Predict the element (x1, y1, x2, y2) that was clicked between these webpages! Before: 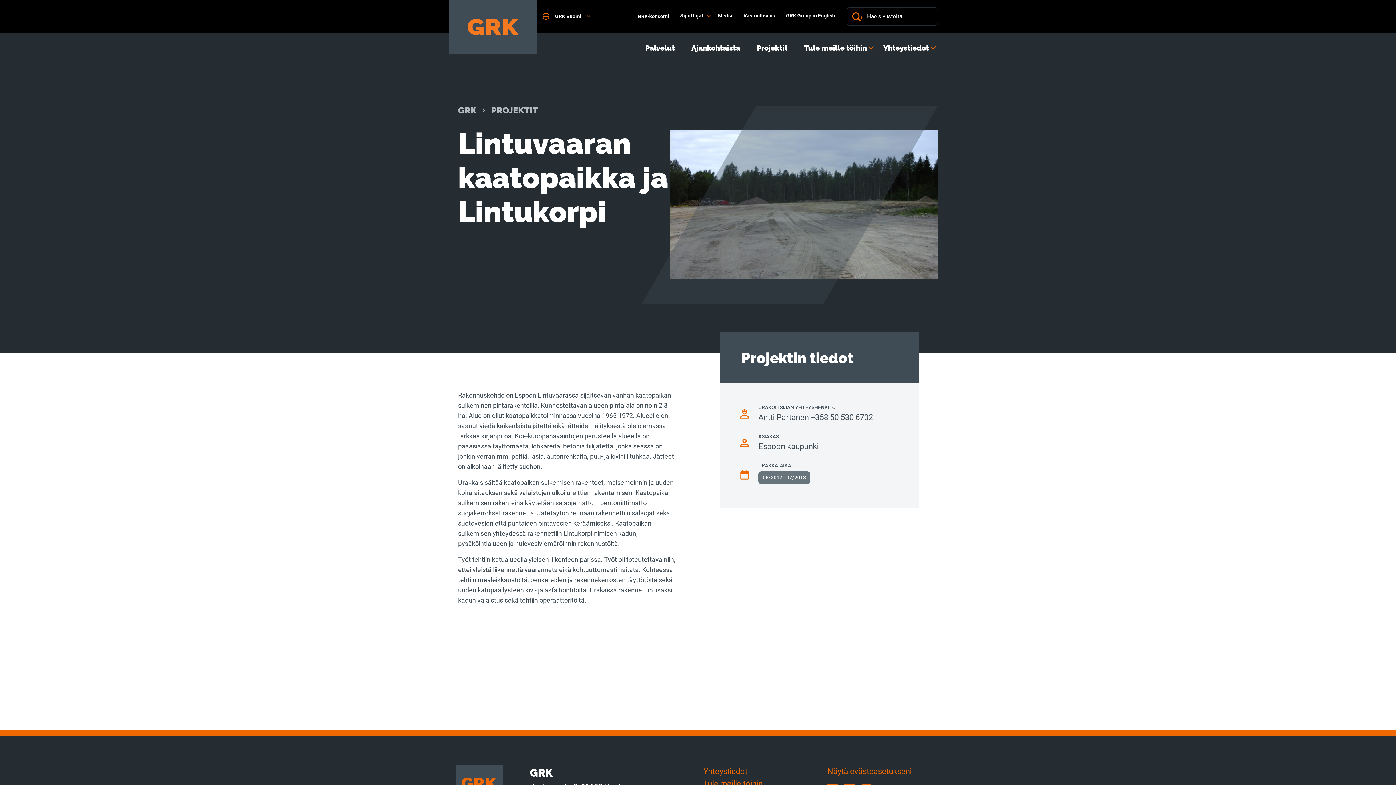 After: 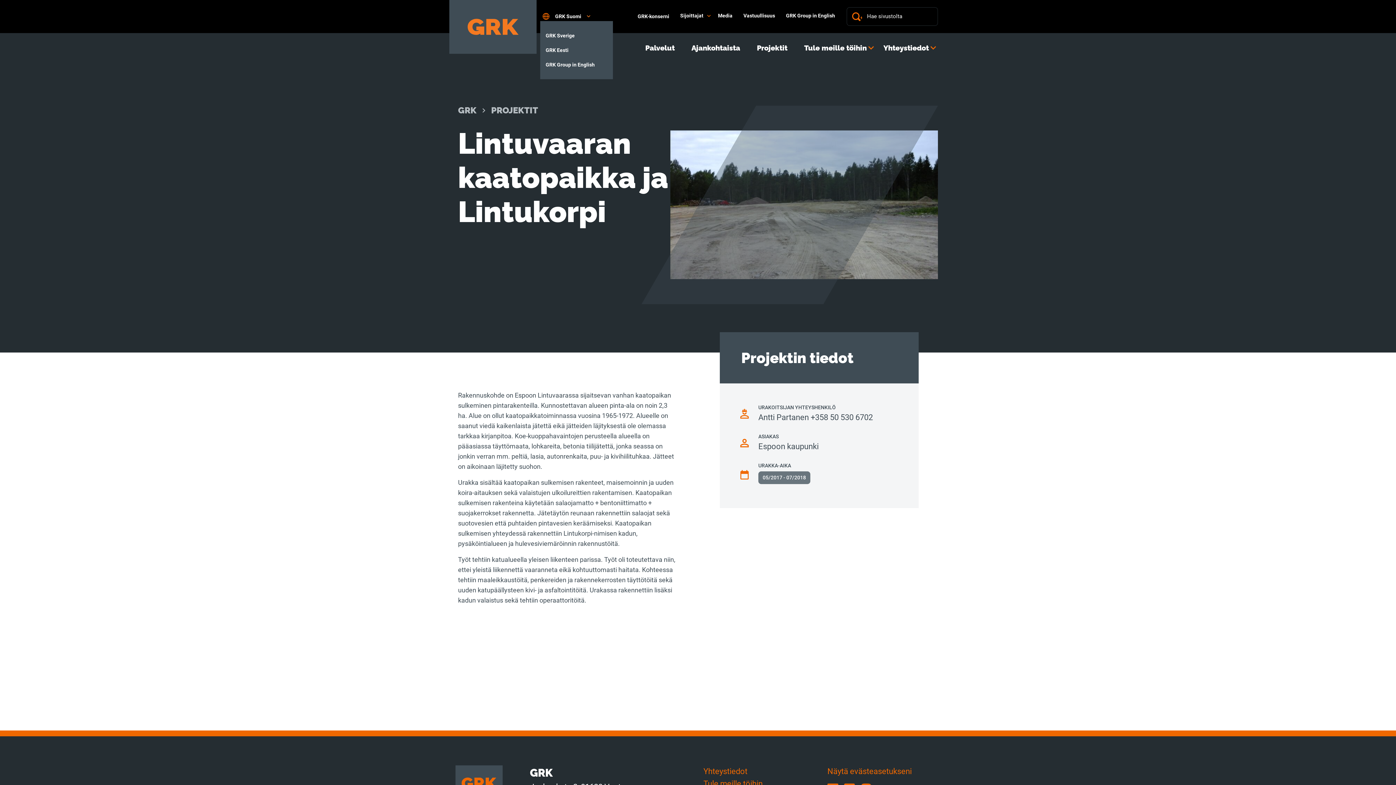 Action: bbox: (540, 11, 592, 21) label: Open language settings